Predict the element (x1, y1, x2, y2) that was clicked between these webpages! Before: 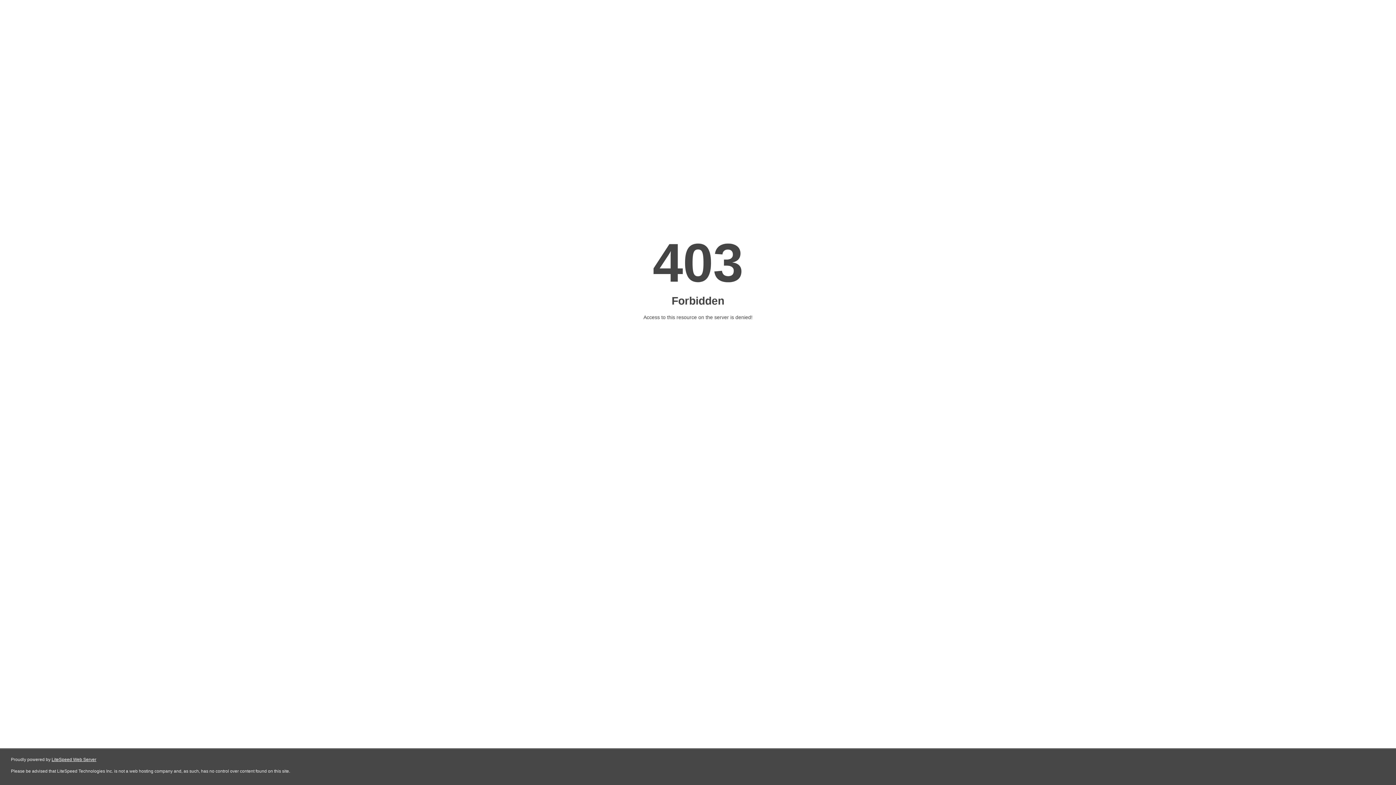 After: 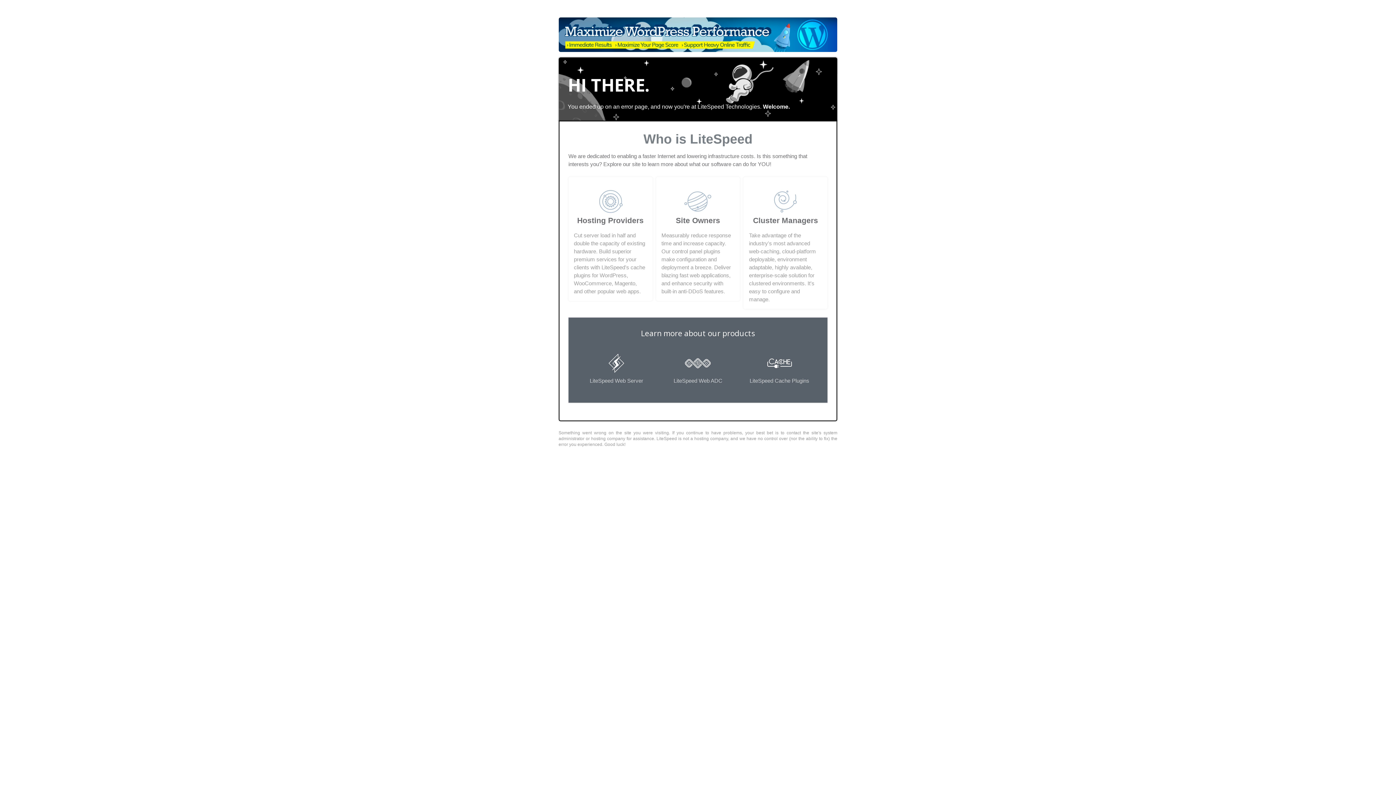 Action: label: LiteSpeed Web Server bbox: (51, 757, 96, 762)